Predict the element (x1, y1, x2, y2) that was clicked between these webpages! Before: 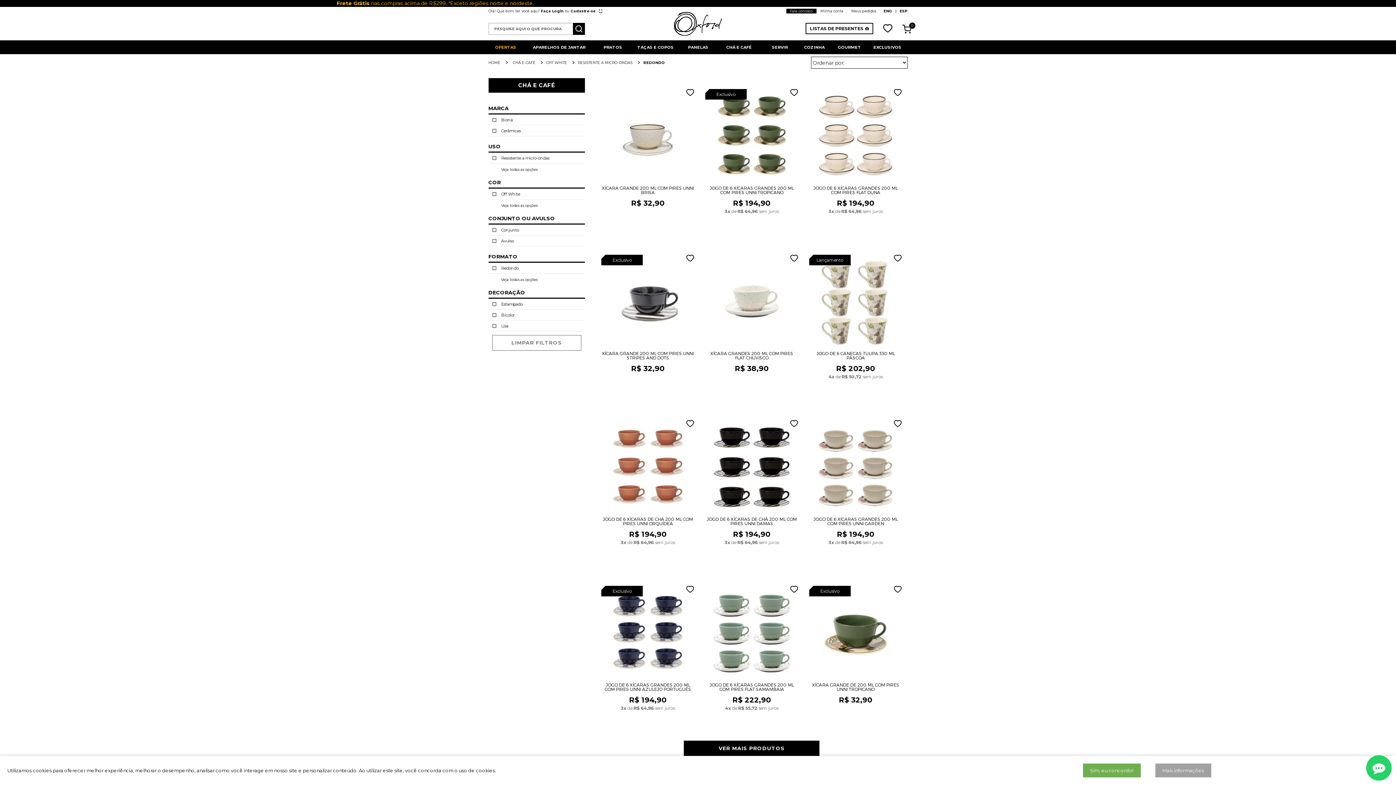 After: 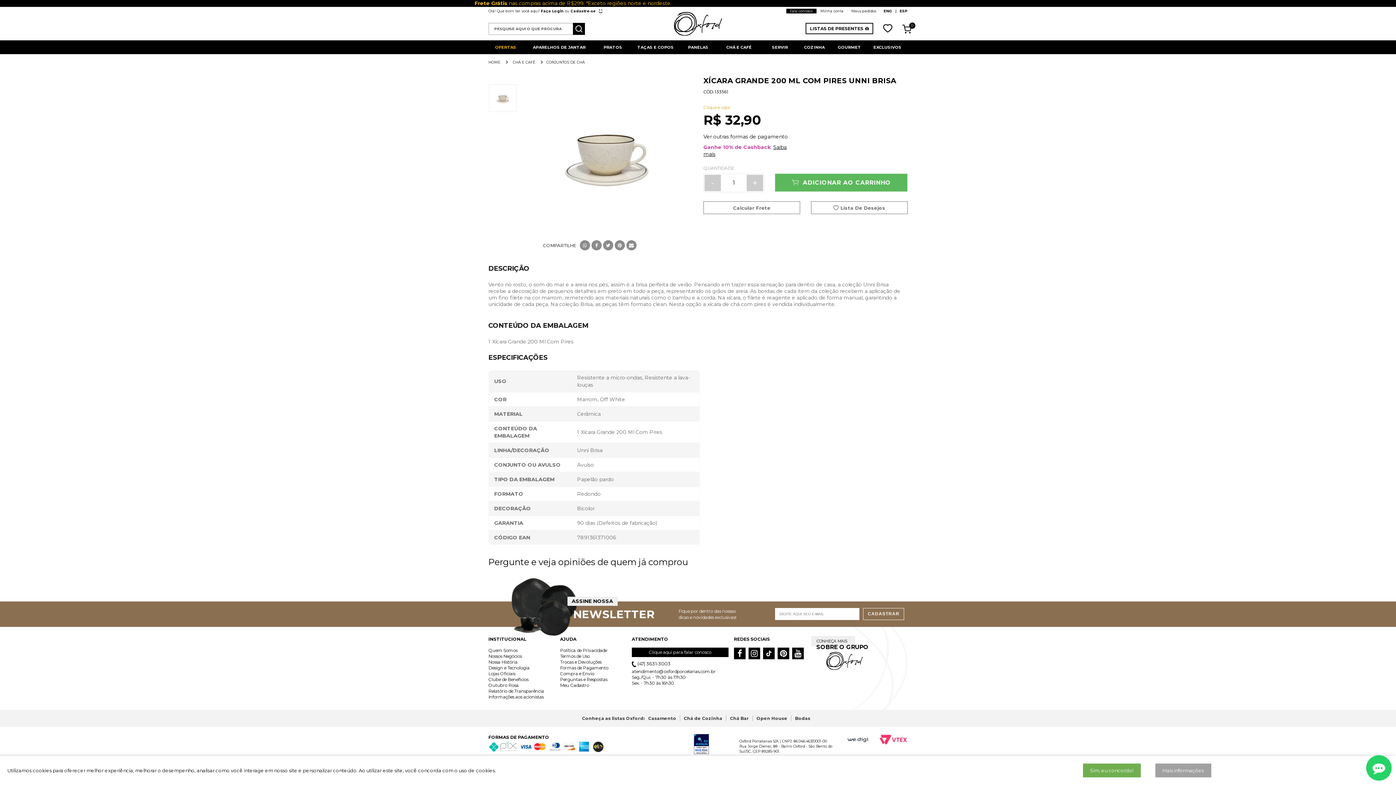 Action: bbox: (601, 89, 694, 182)